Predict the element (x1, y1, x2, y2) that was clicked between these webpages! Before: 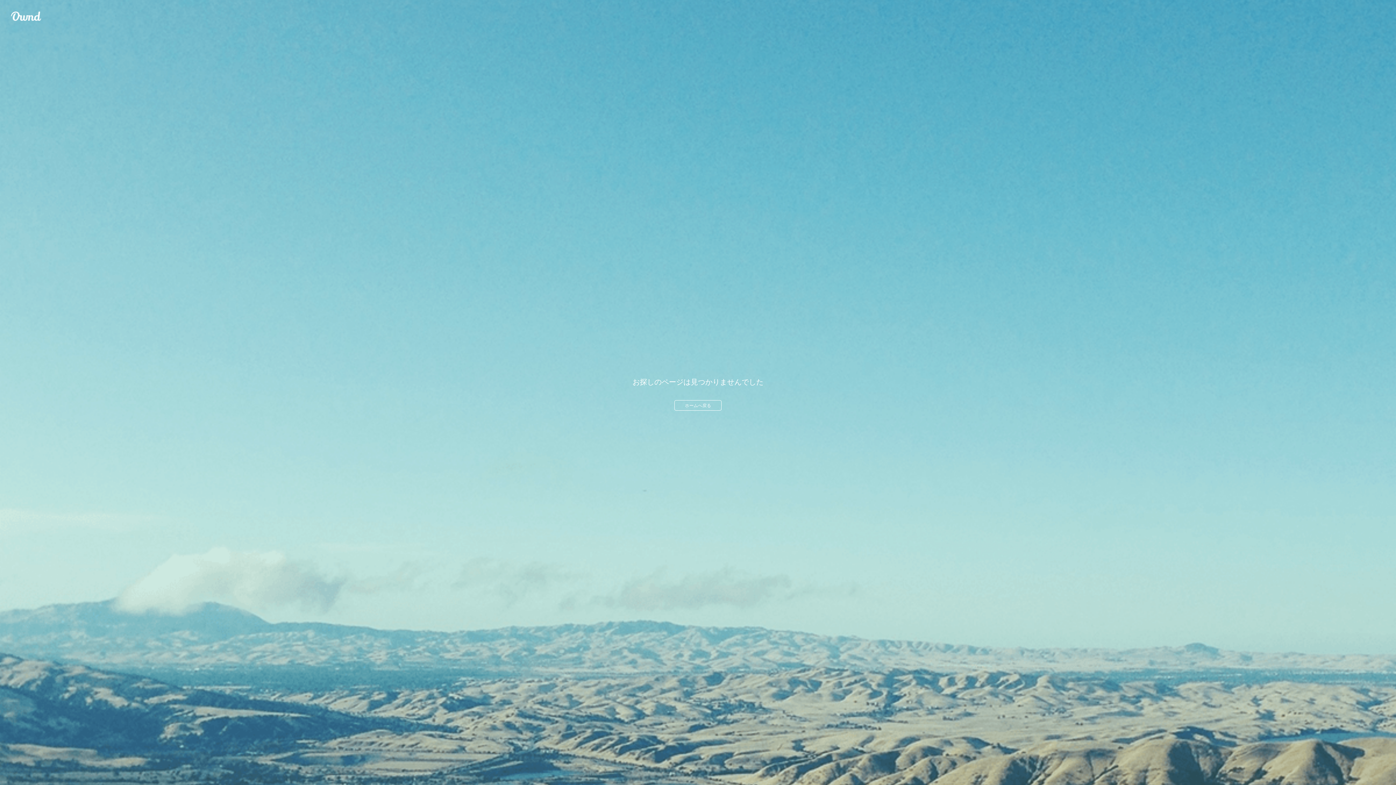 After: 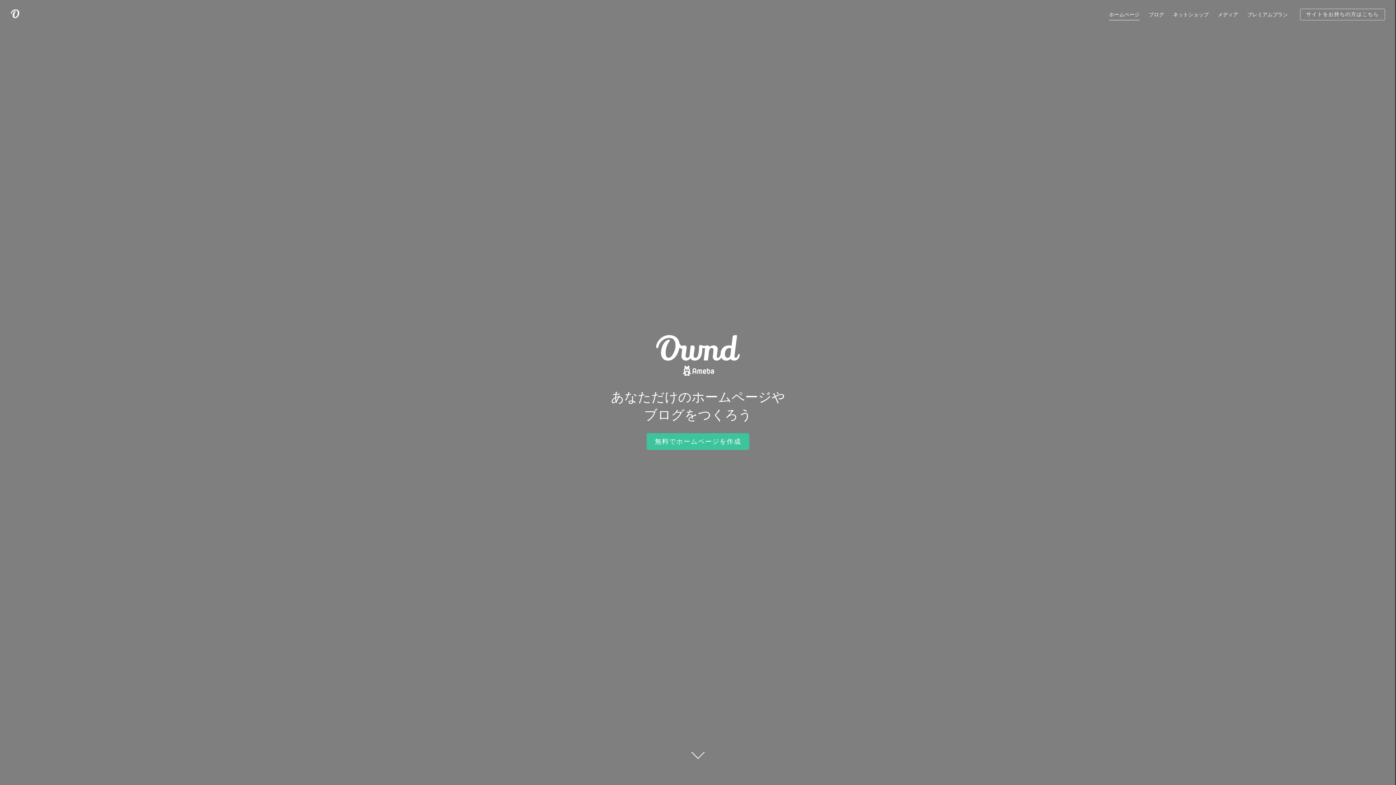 Action: bbox: (674, 400, 721, 410) label: ホームへ戻る